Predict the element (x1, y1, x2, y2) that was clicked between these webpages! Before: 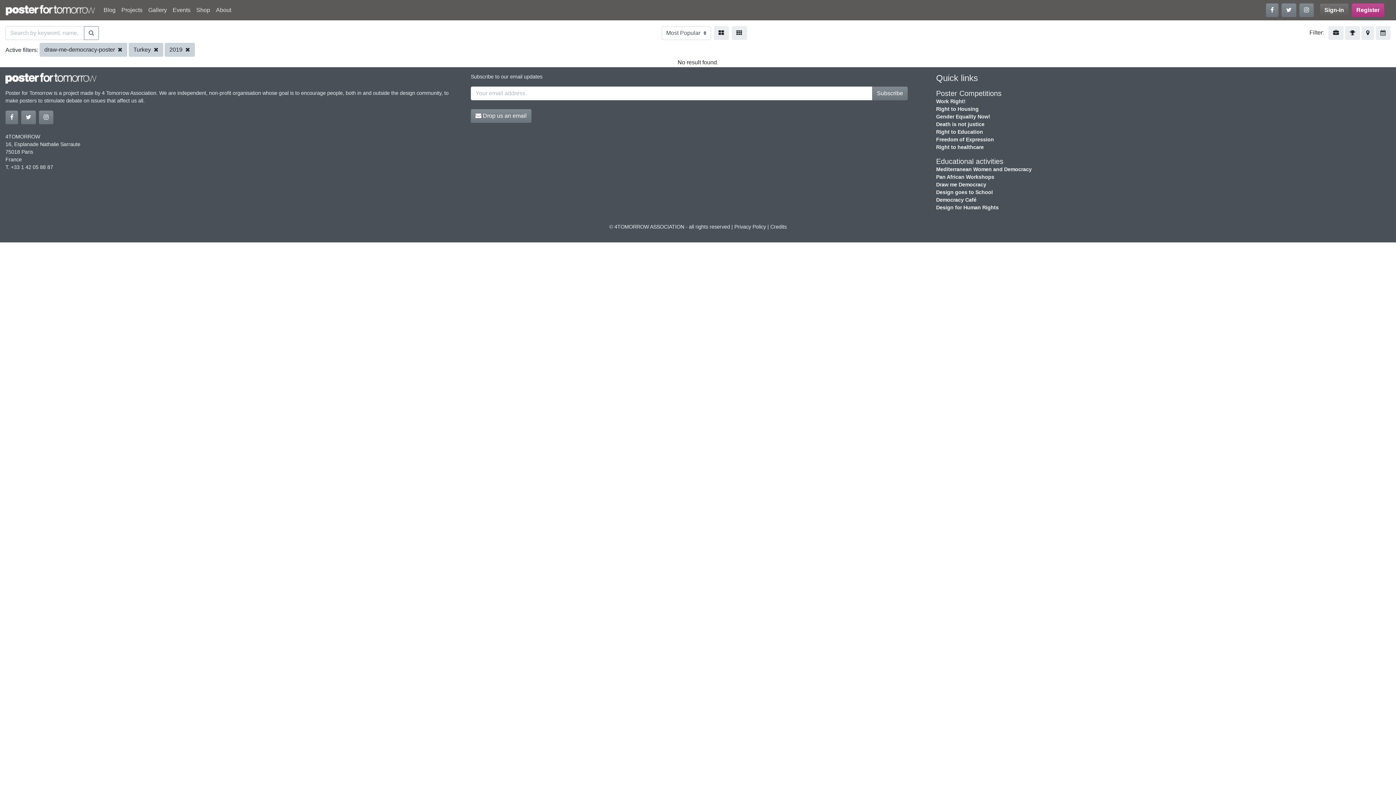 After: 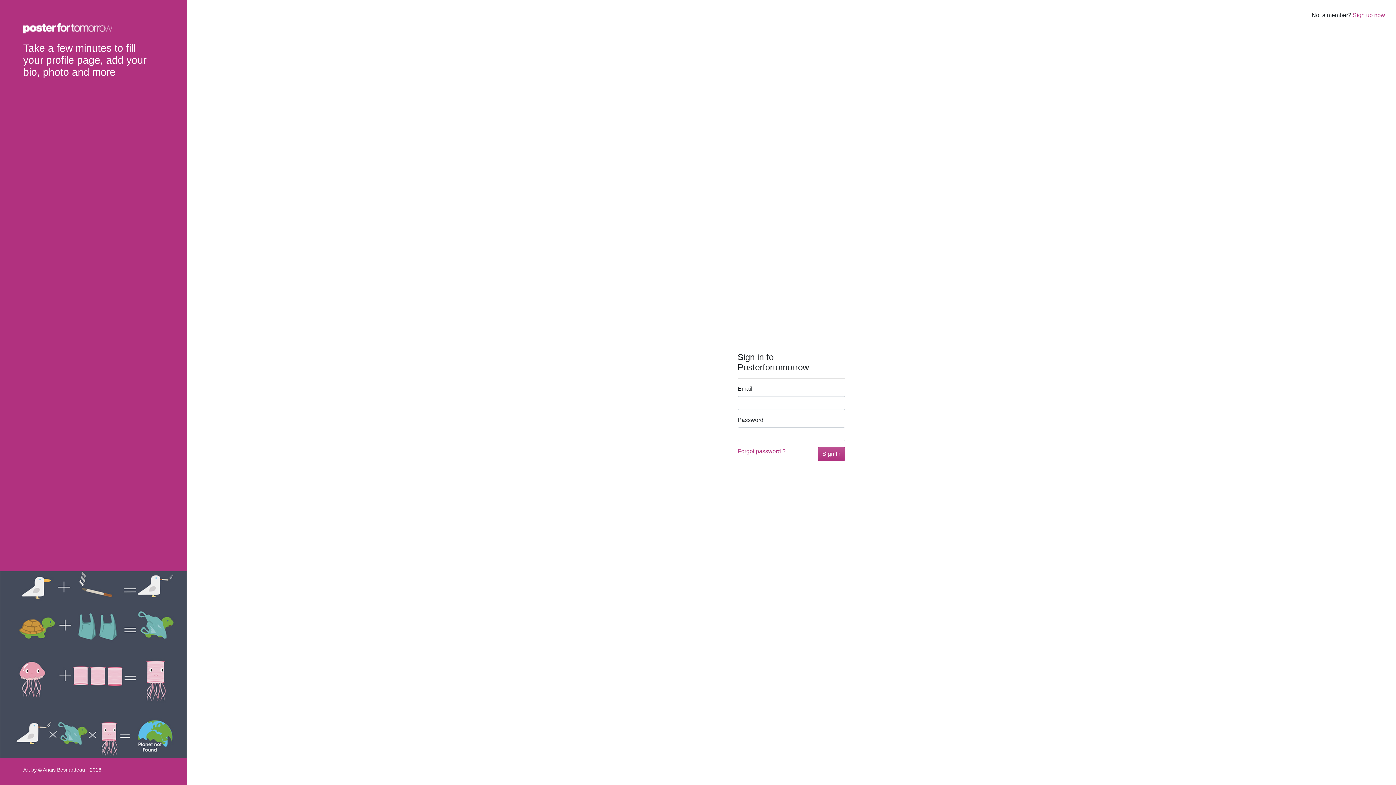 Action: label: Sign-in bbox: (1320, 3, 1349, 17)